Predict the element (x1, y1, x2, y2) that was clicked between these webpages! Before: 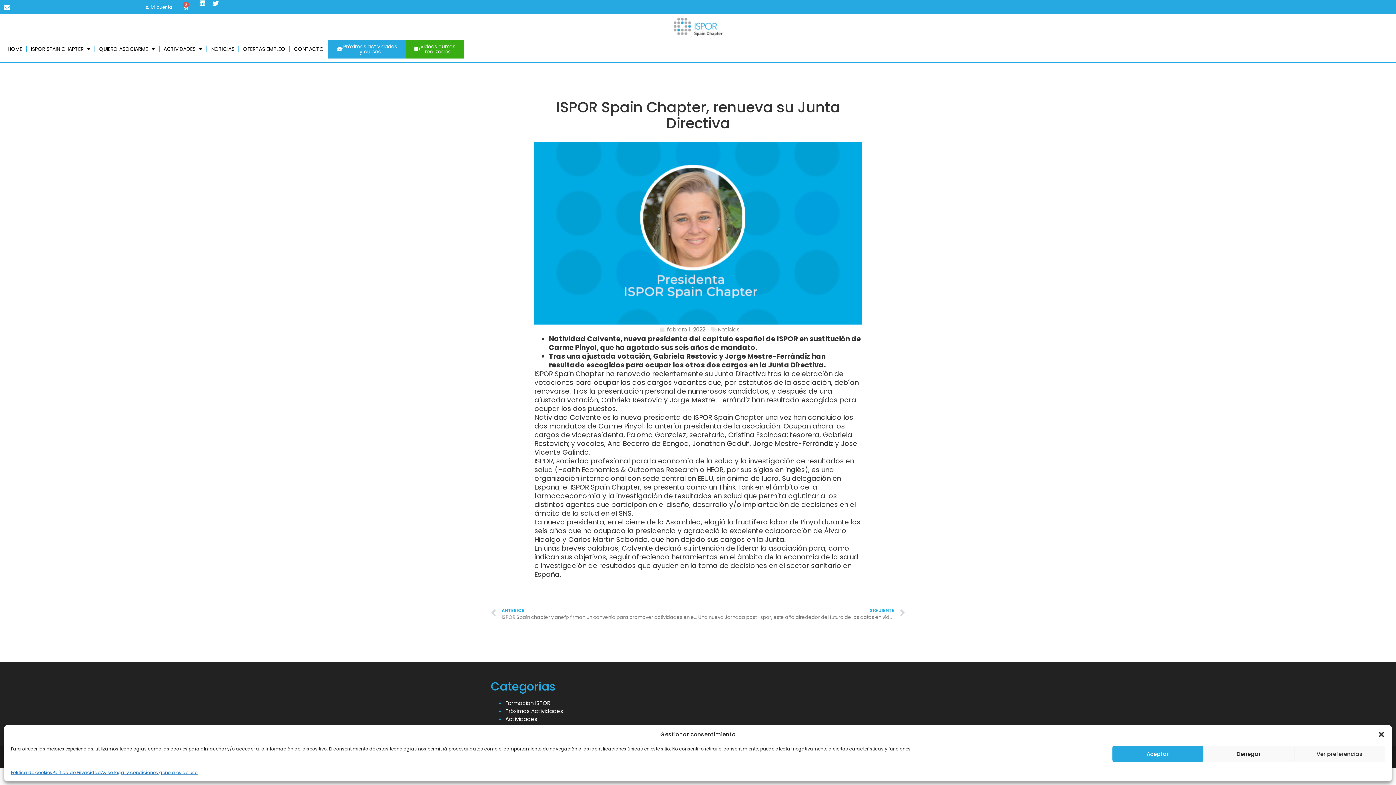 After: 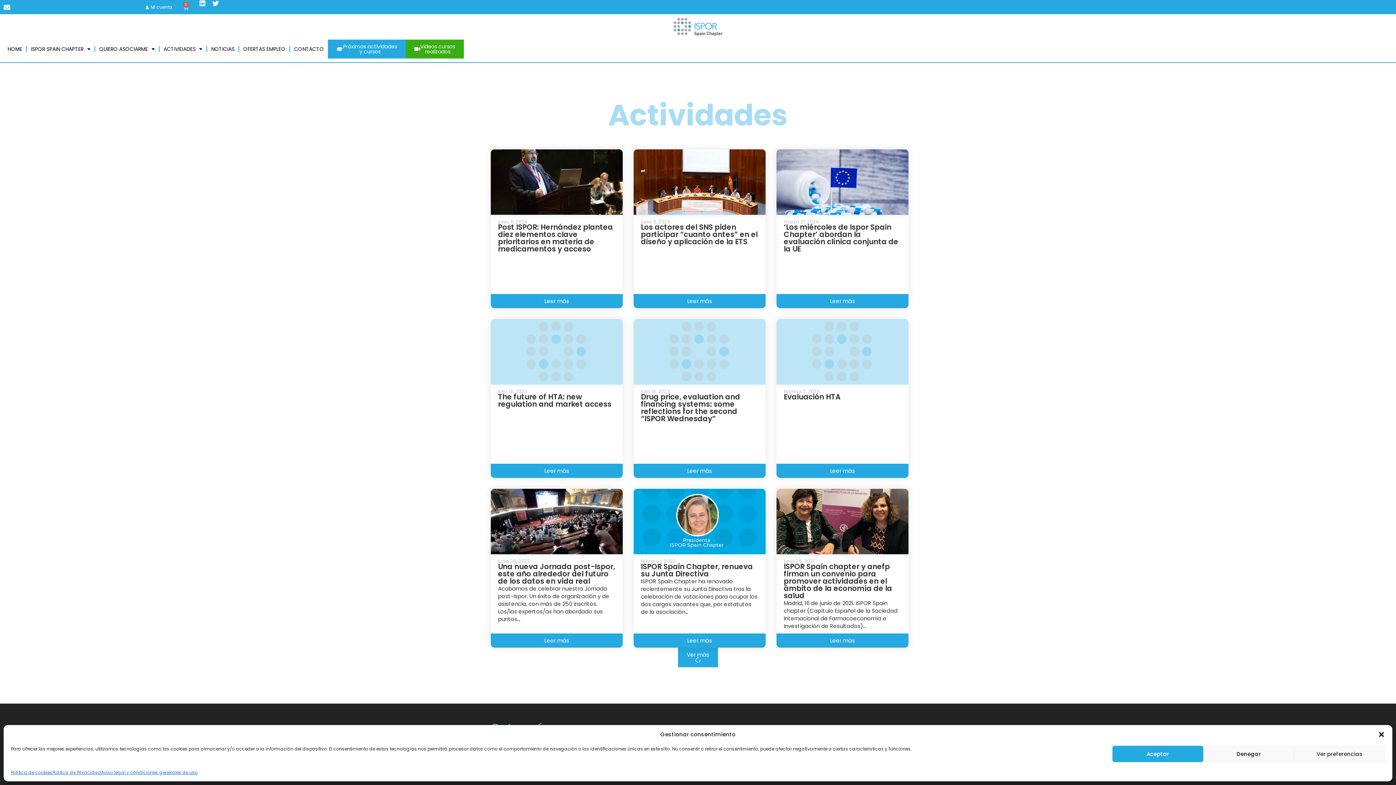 Action: label: Actividades bbox: (505, 715, 537, 723)